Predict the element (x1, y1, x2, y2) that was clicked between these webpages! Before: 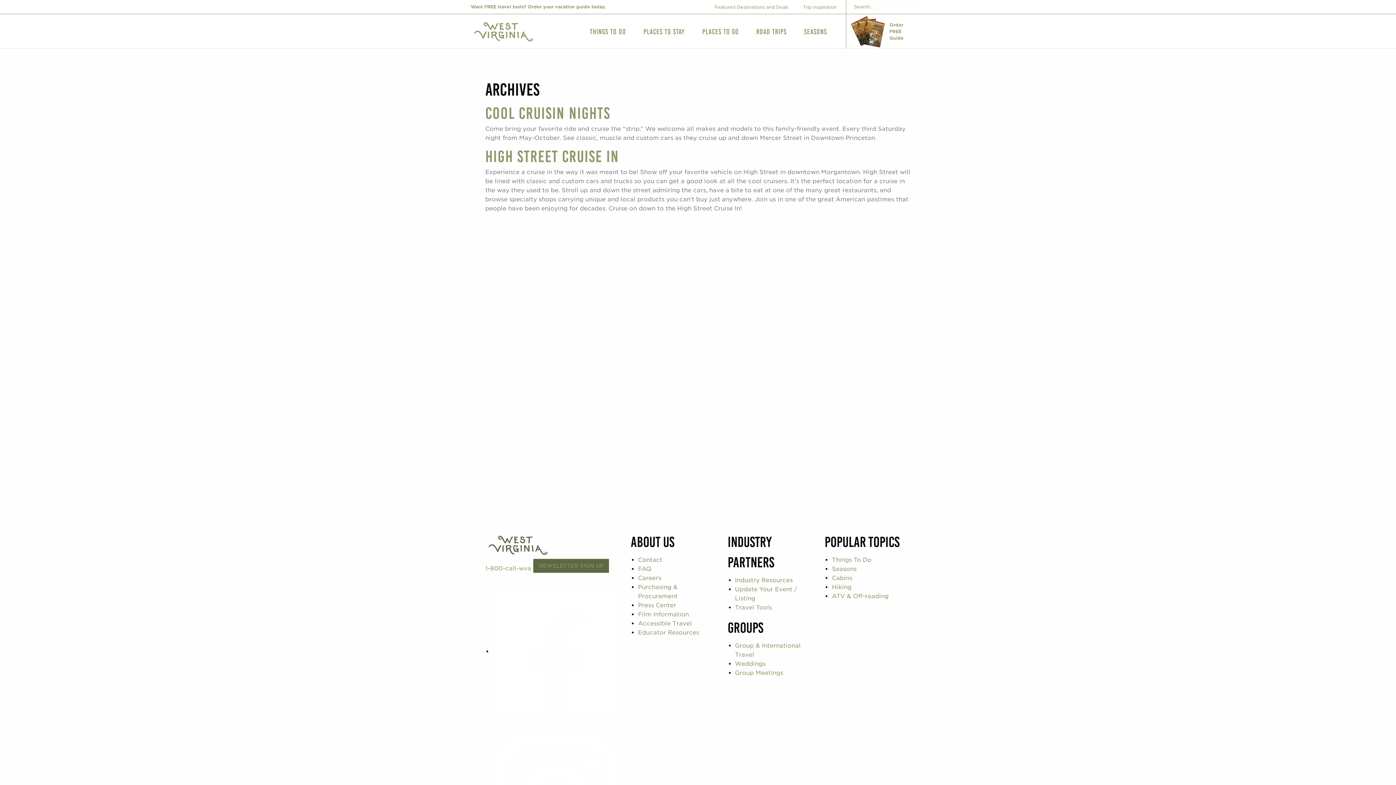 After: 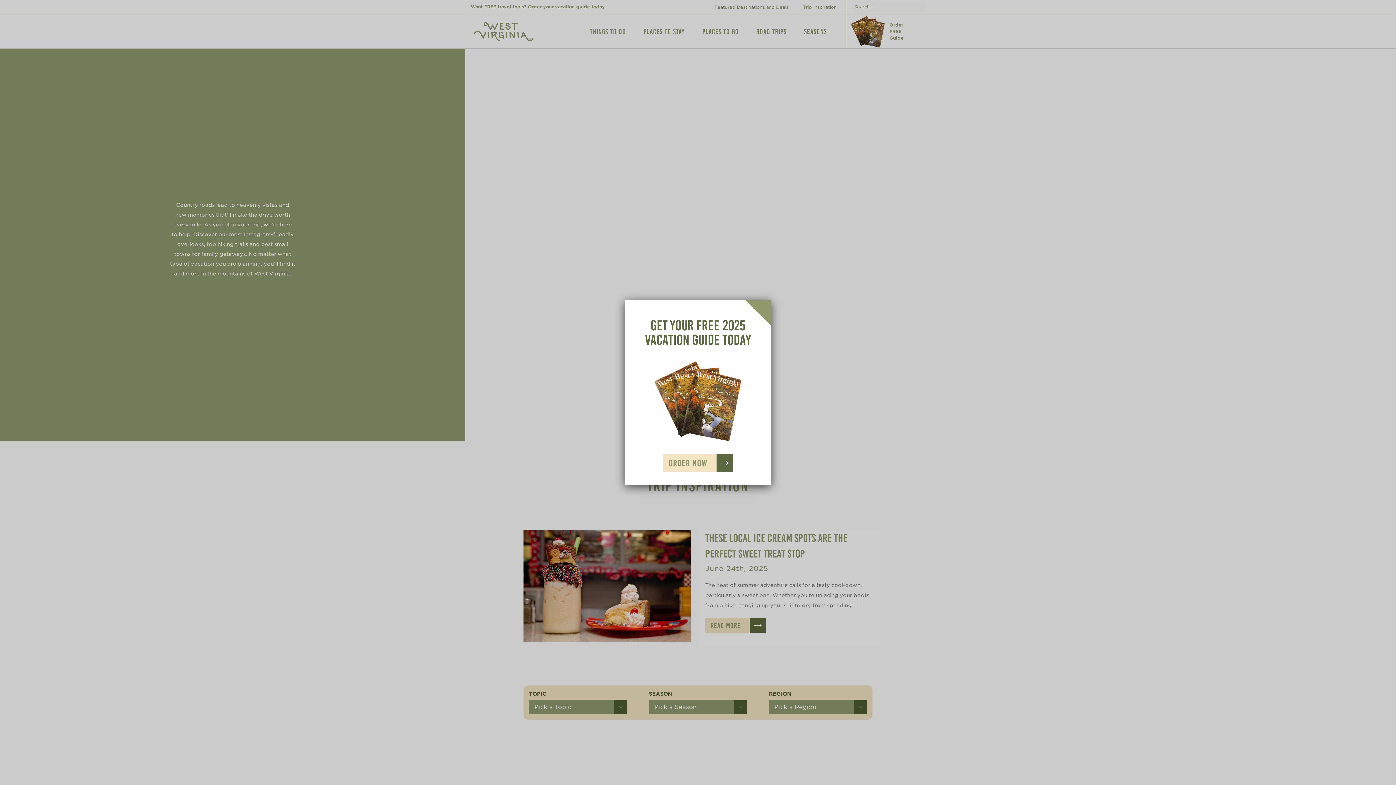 Action: label: Trip Inspiration bbox: (799, 4, 846, 9)